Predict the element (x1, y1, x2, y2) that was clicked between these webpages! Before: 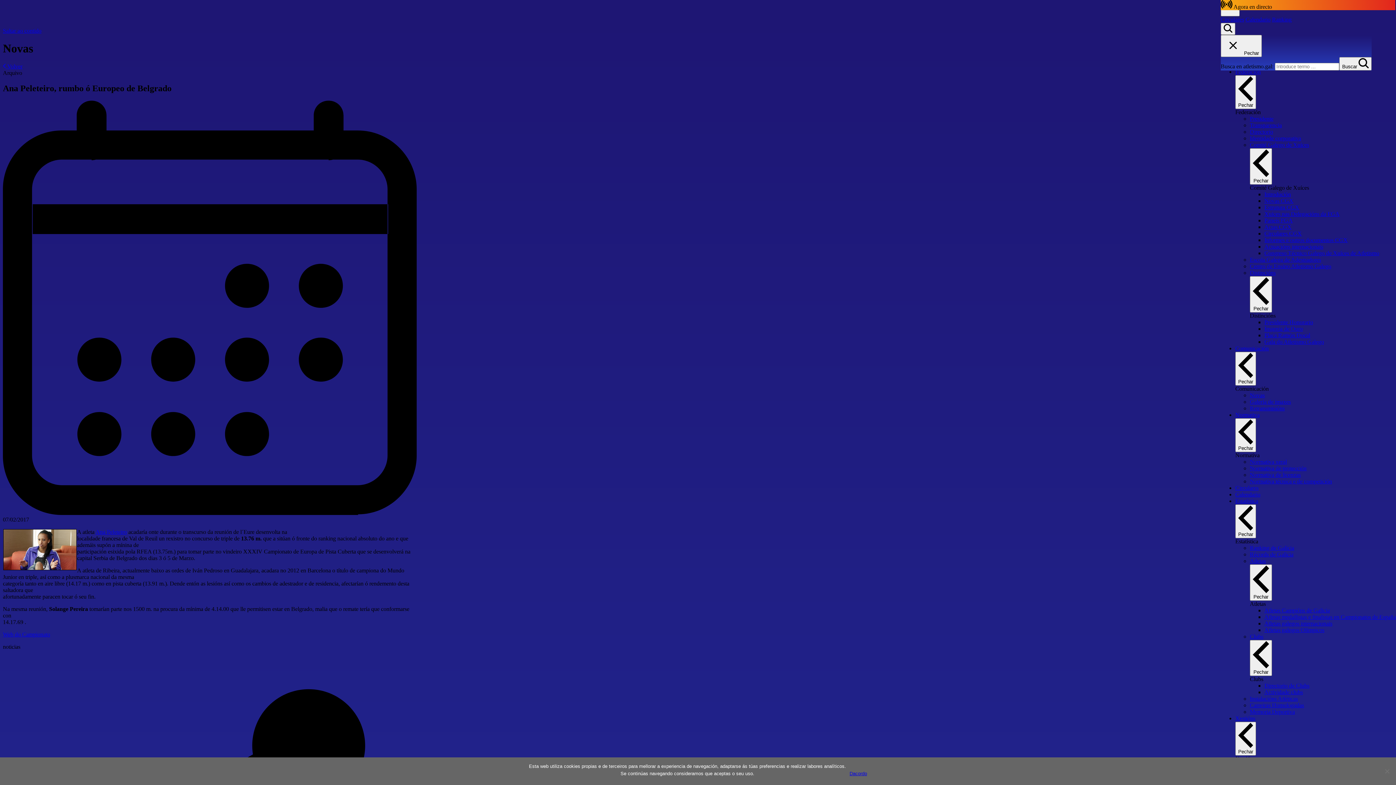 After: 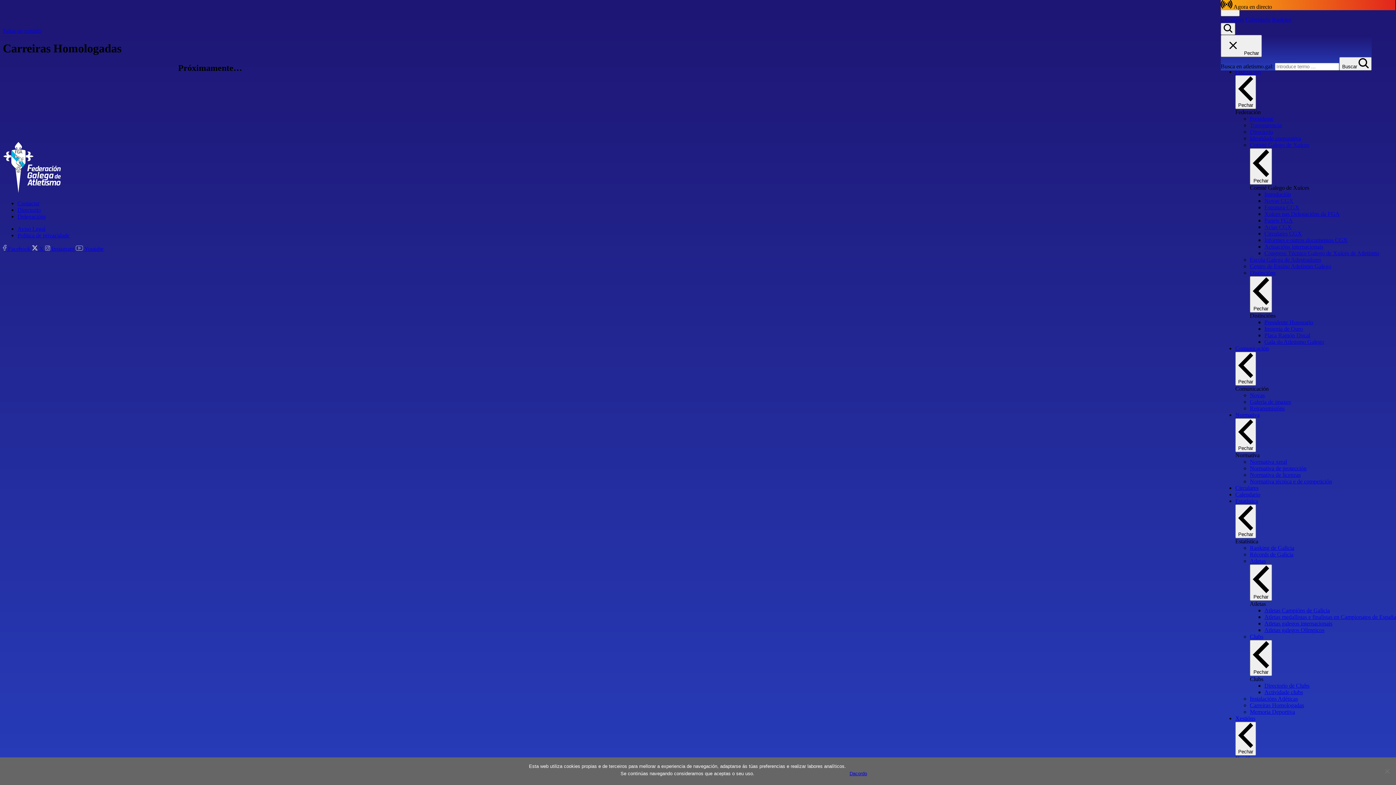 Action: label: Carreiras Homologadas bbox: (1250, 702, 1304, 708)